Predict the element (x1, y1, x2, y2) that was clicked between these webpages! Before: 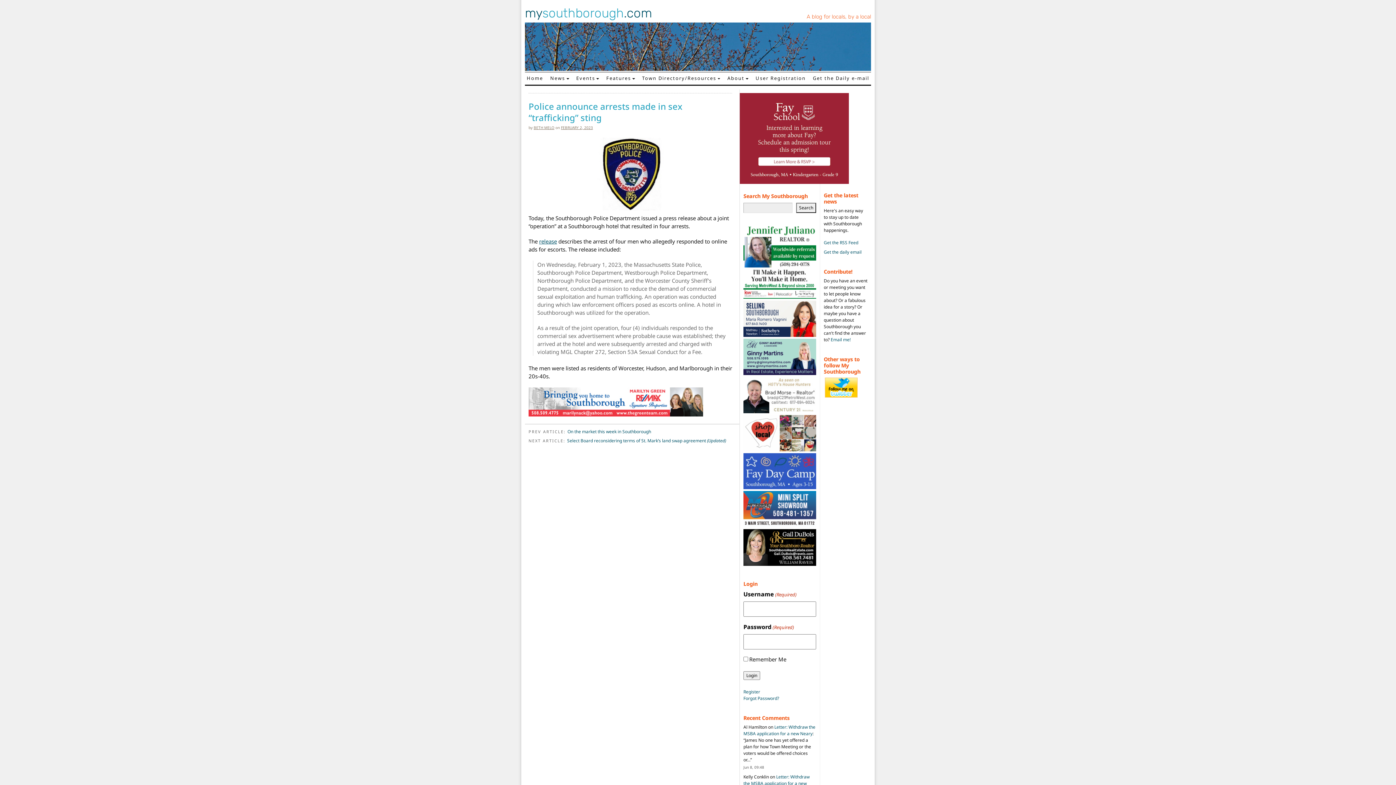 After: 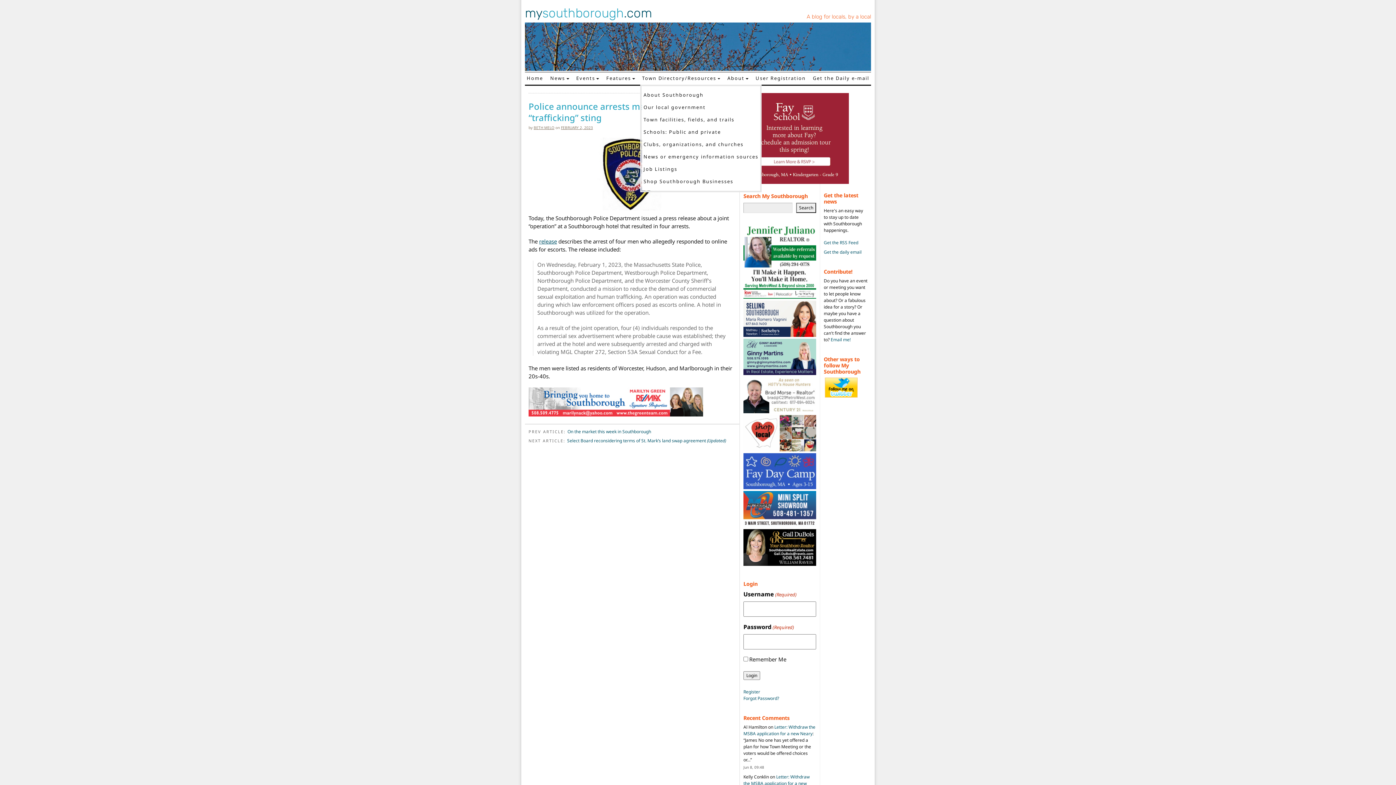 Action: label: Town Directory/Resources bbox: (640, 72, 722, 84)